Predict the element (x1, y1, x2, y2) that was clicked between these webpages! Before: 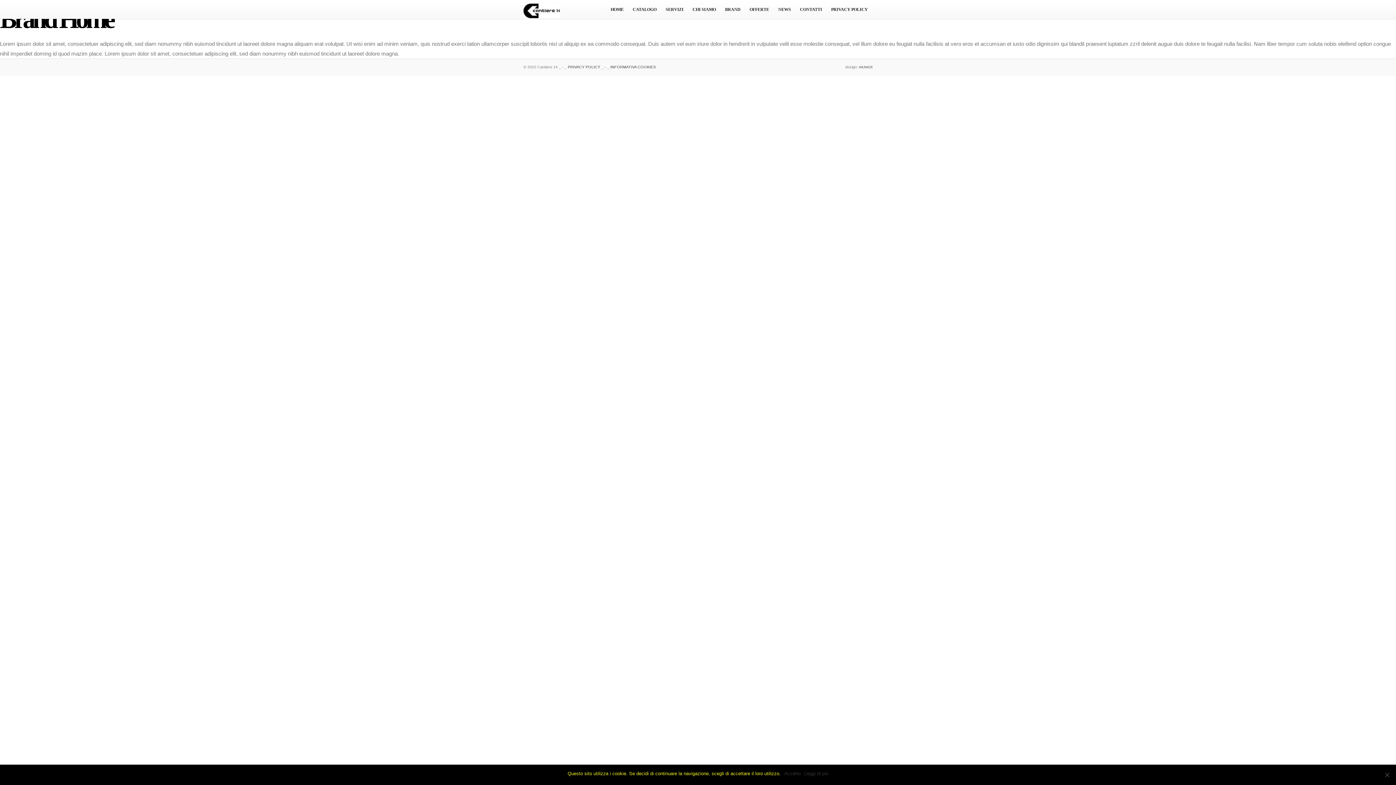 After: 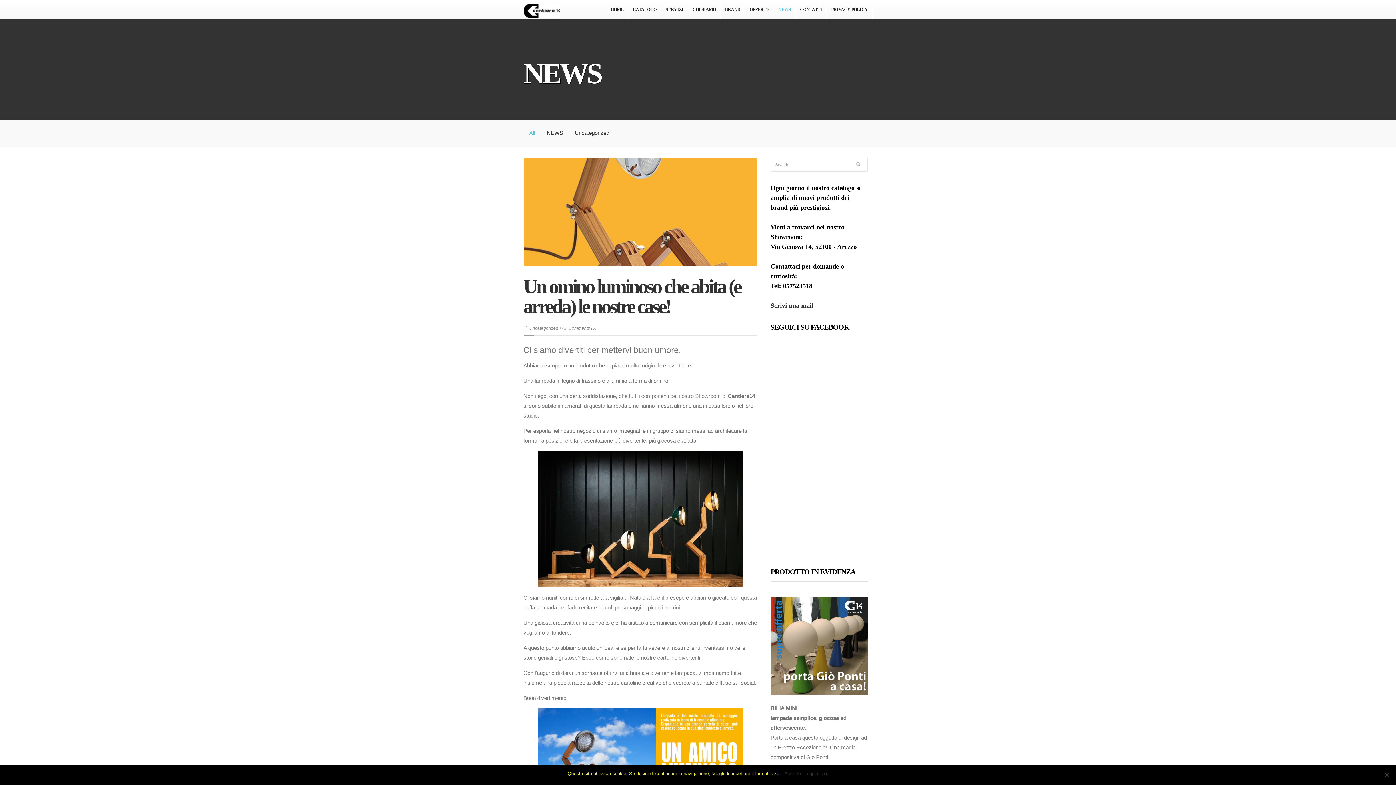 Action: bbox: (774, 0, 795, 18) label: NEWS